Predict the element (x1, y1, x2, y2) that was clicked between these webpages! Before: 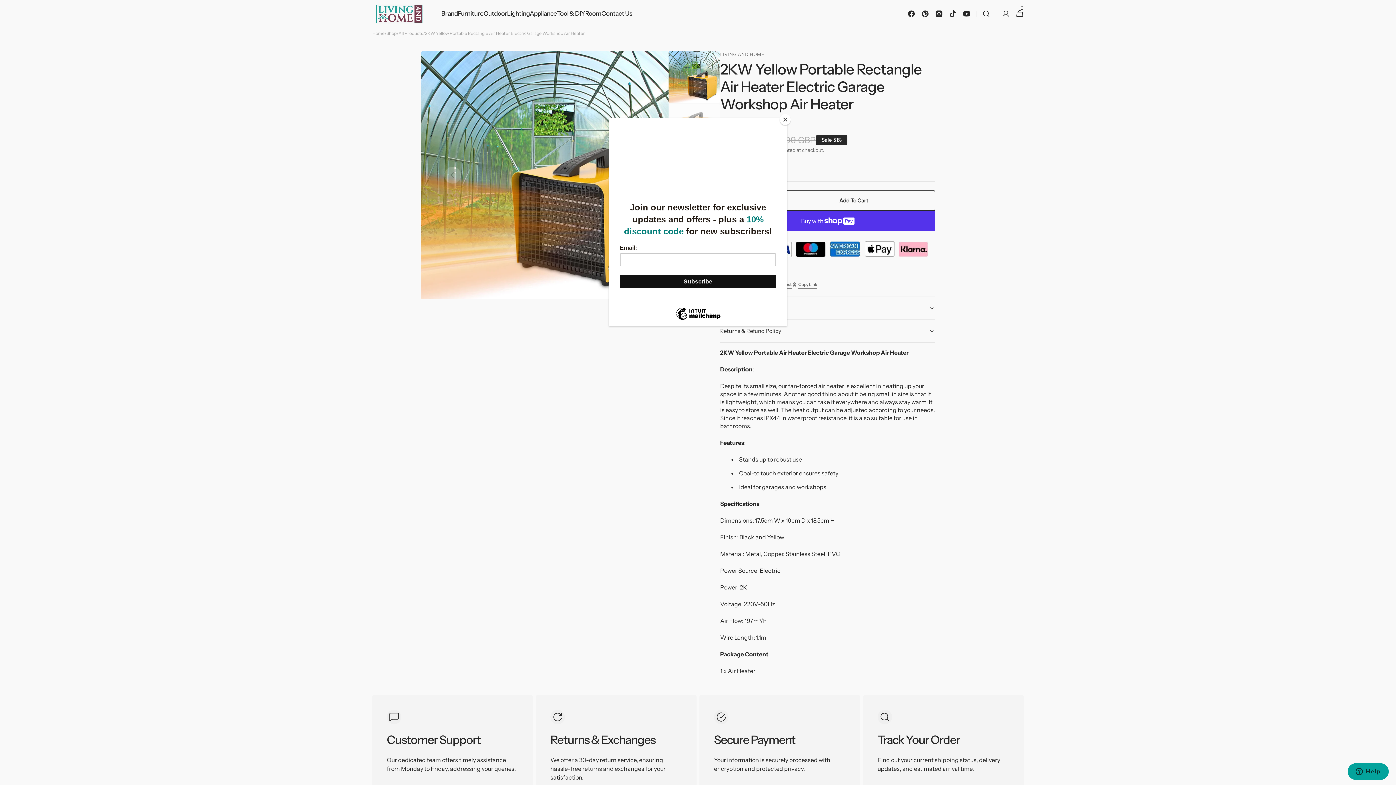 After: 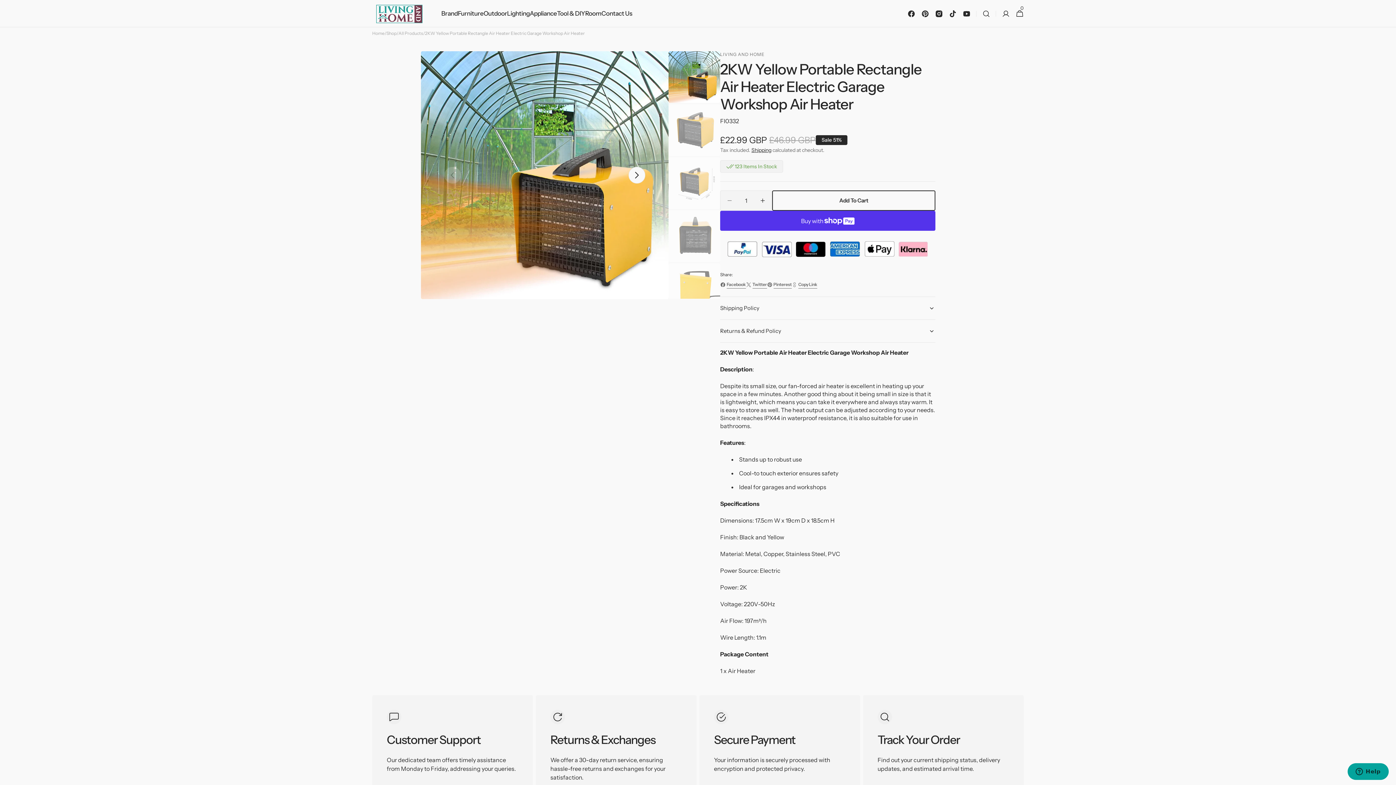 Action: label: Close bbox: (780, 114, 790, 125)